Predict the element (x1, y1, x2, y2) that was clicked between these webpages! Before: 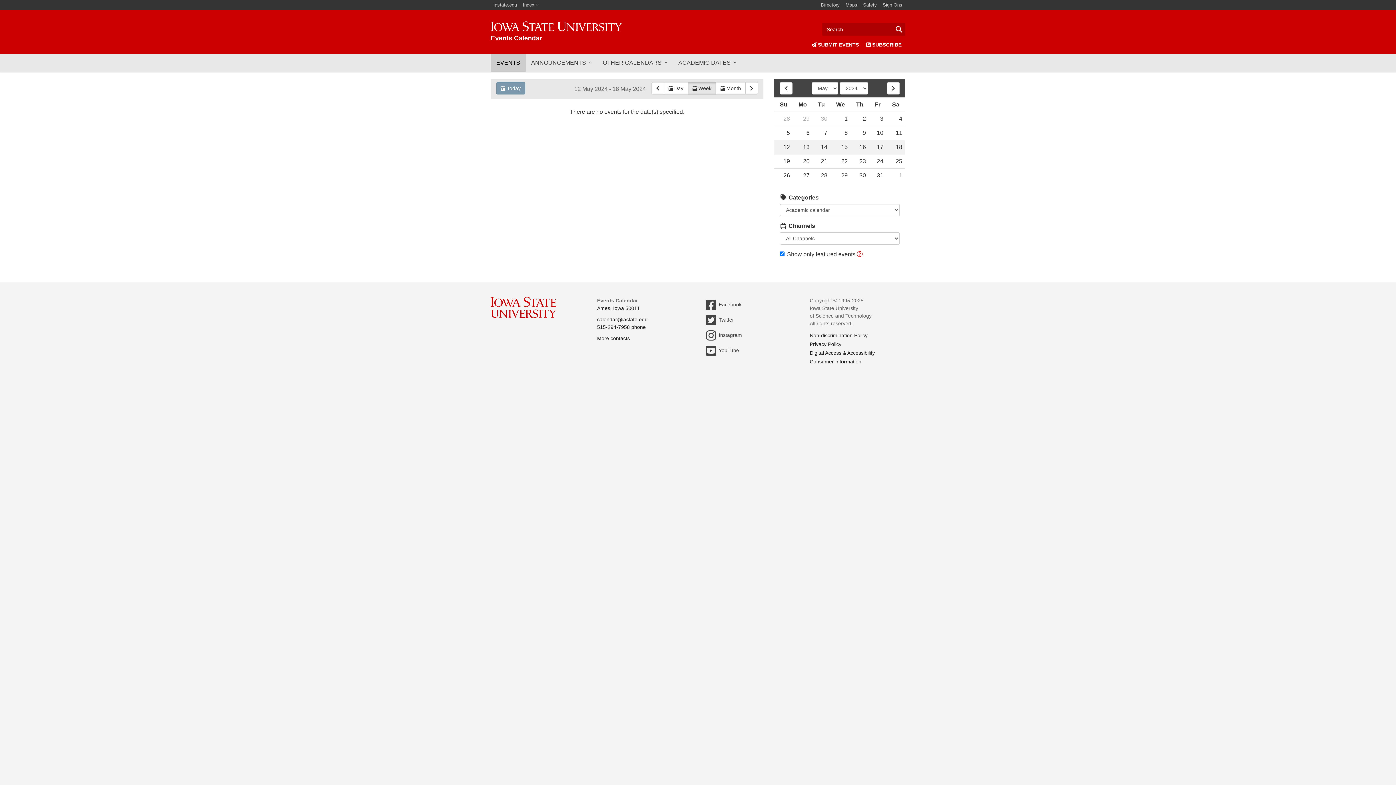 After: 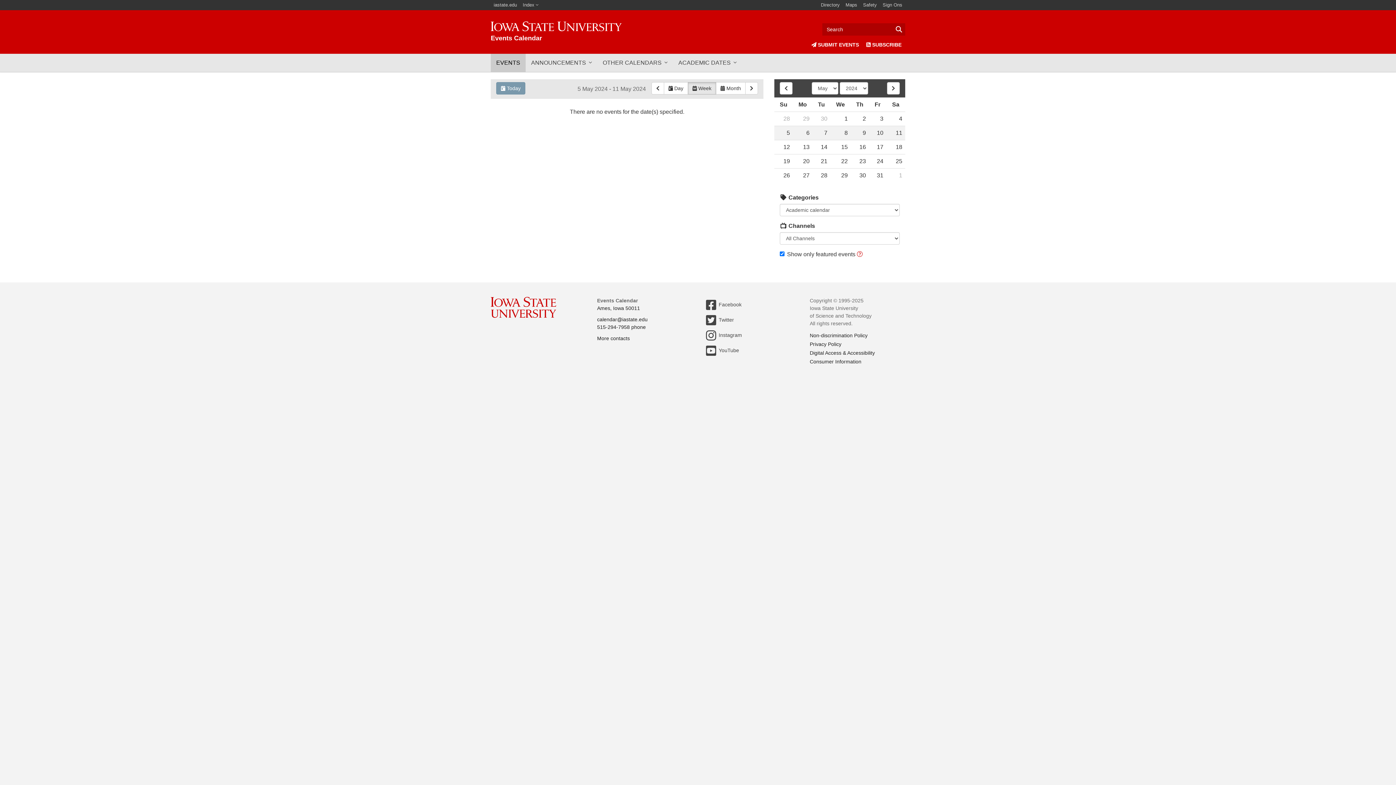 Action: label: 10 bbox: (869, 126, 886, 140)